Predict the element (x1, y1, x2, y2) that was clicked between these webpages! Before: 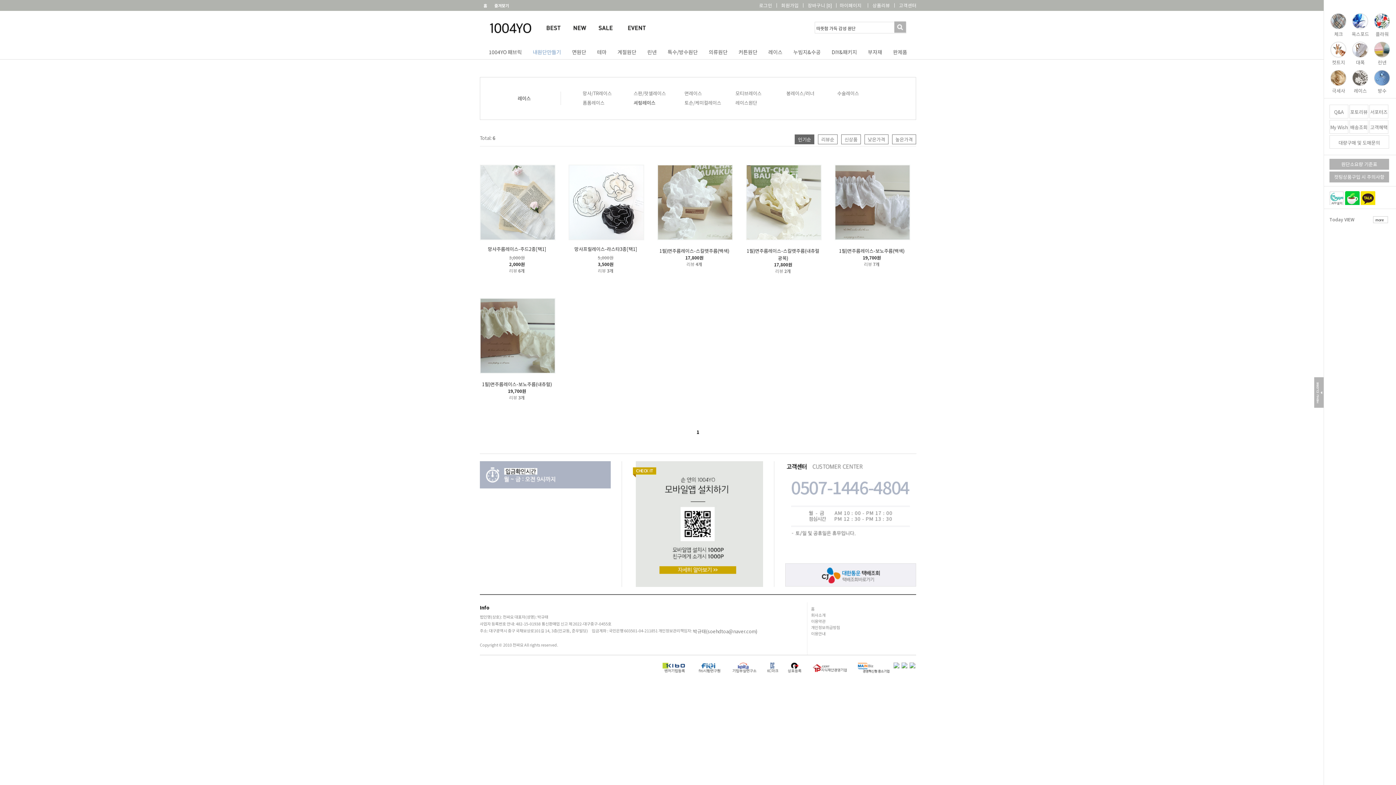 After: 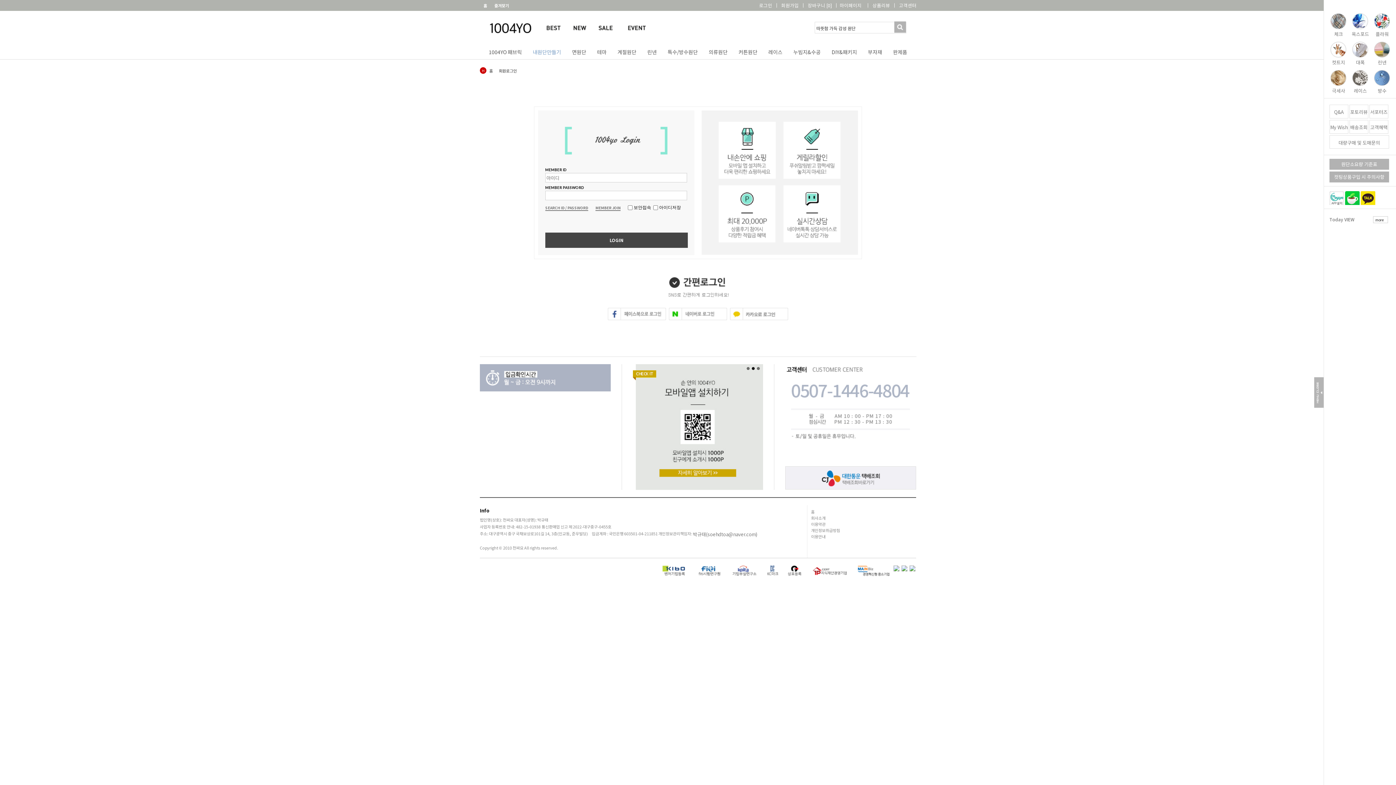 Action: bbox: (1338, 139, 1380, 146) label: 대량구매 및 도매문의